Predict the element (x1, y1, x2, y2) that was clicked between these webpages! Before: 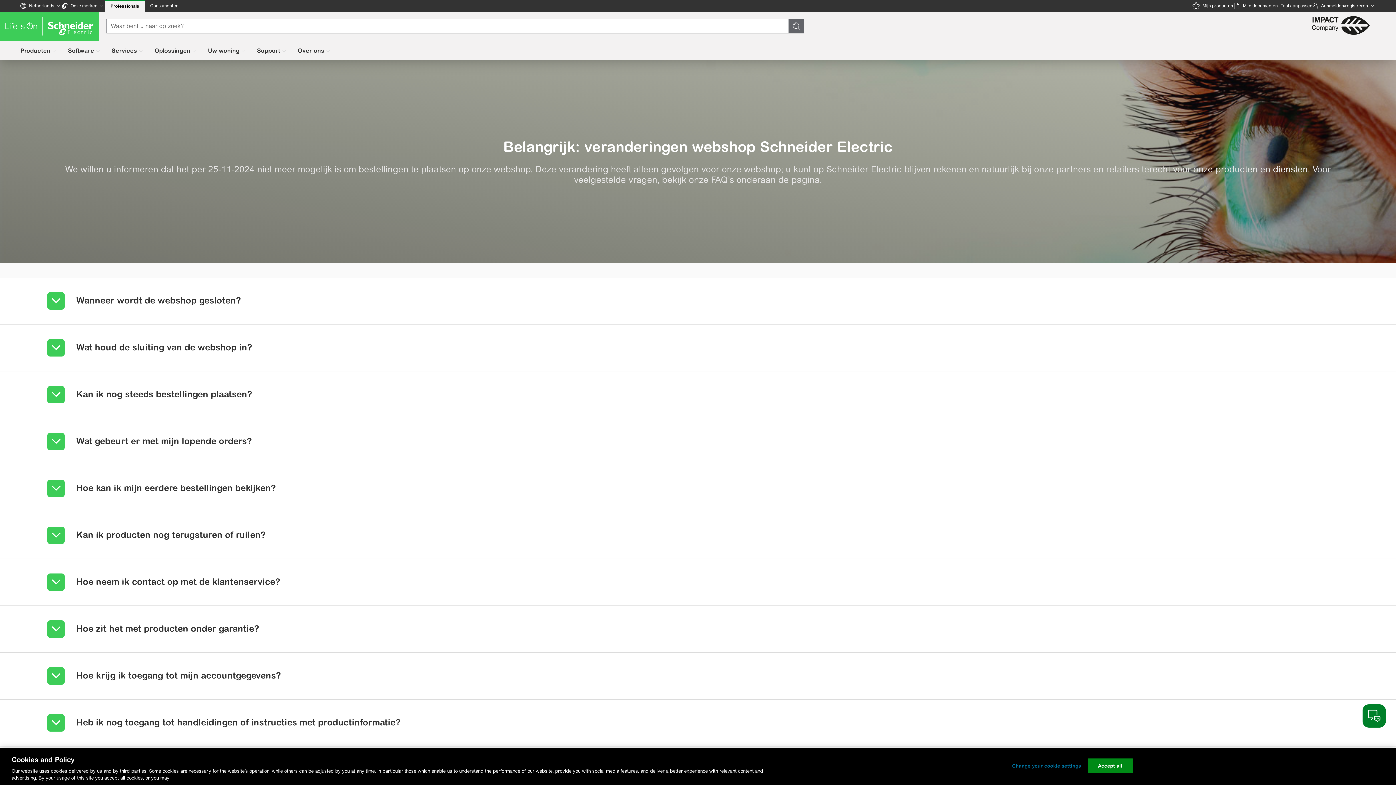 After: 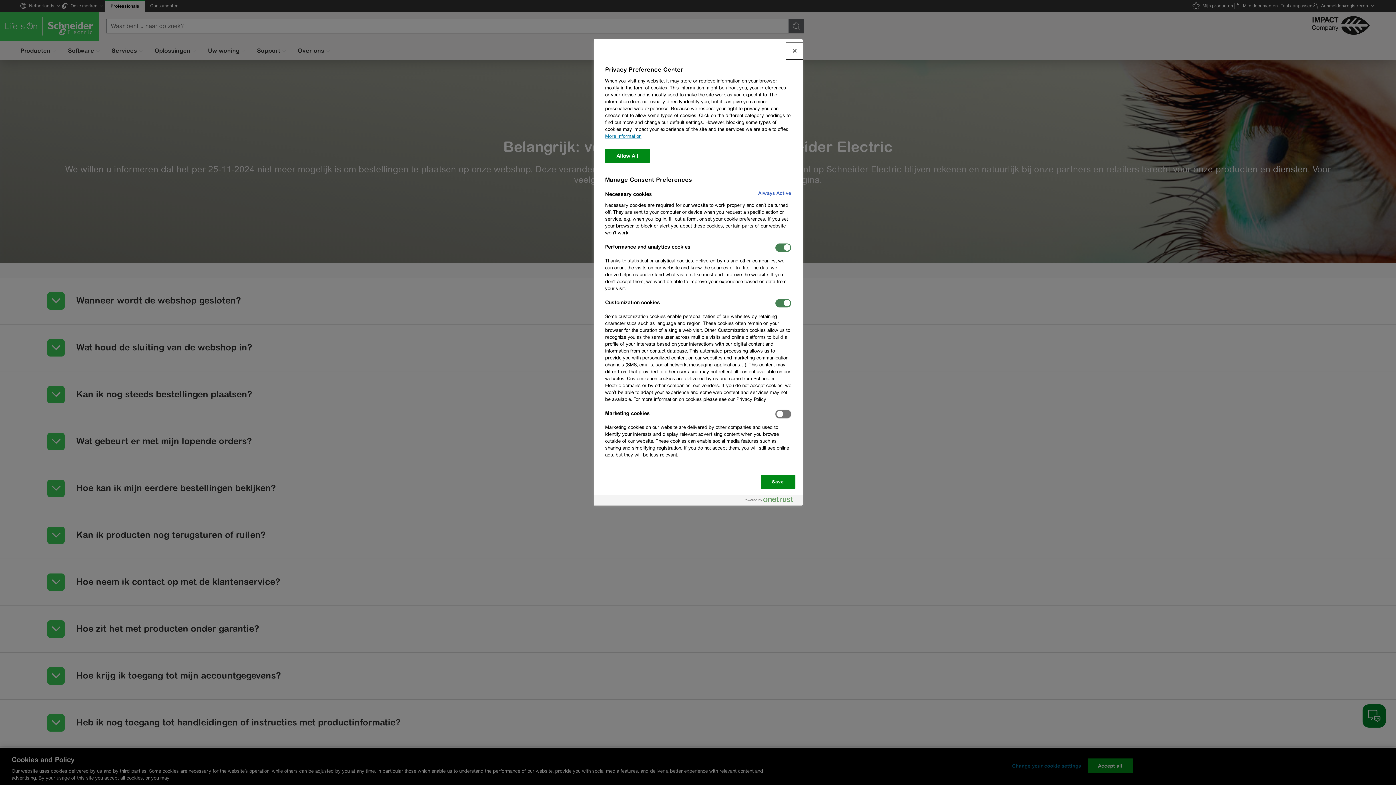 Action: bbox: (1012, 759, 1081, 773) label: Change your cookie settings